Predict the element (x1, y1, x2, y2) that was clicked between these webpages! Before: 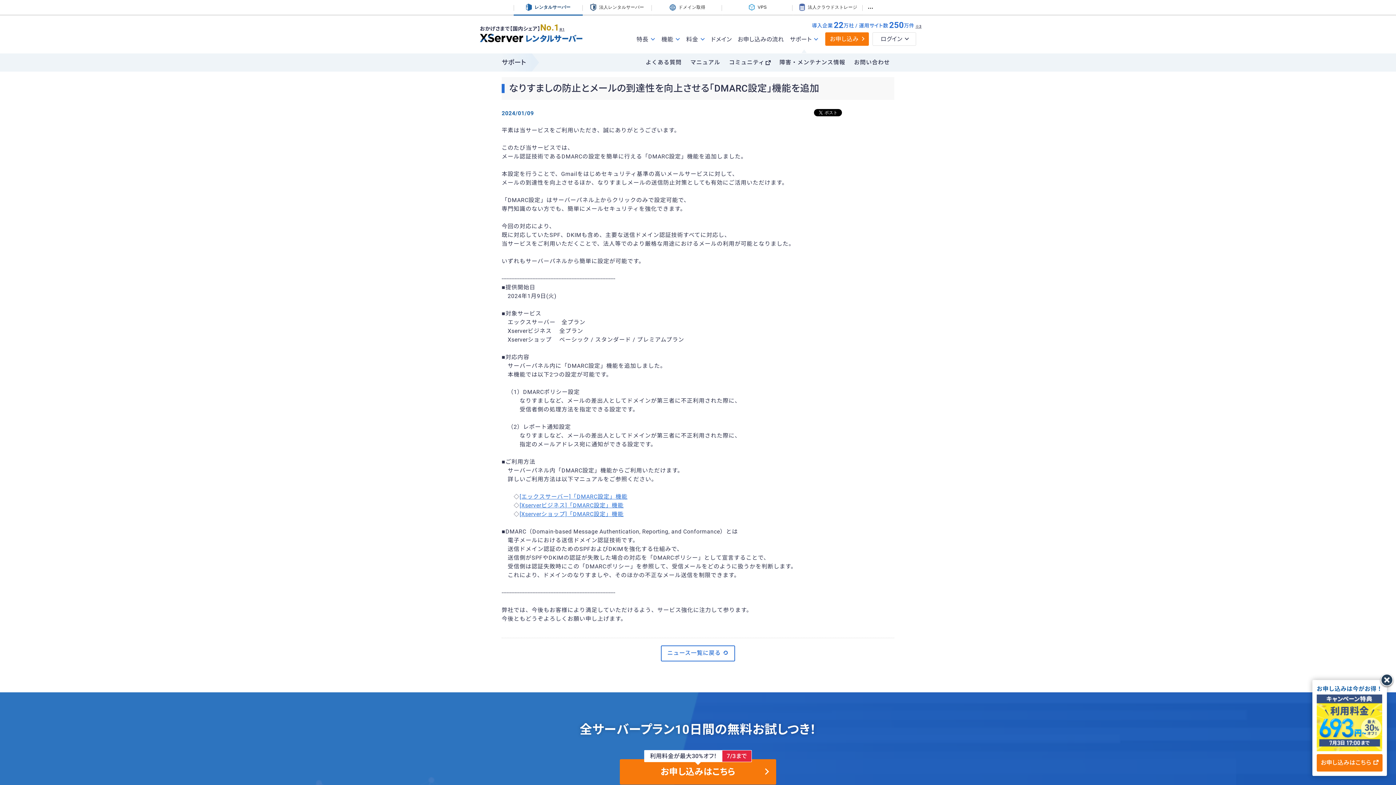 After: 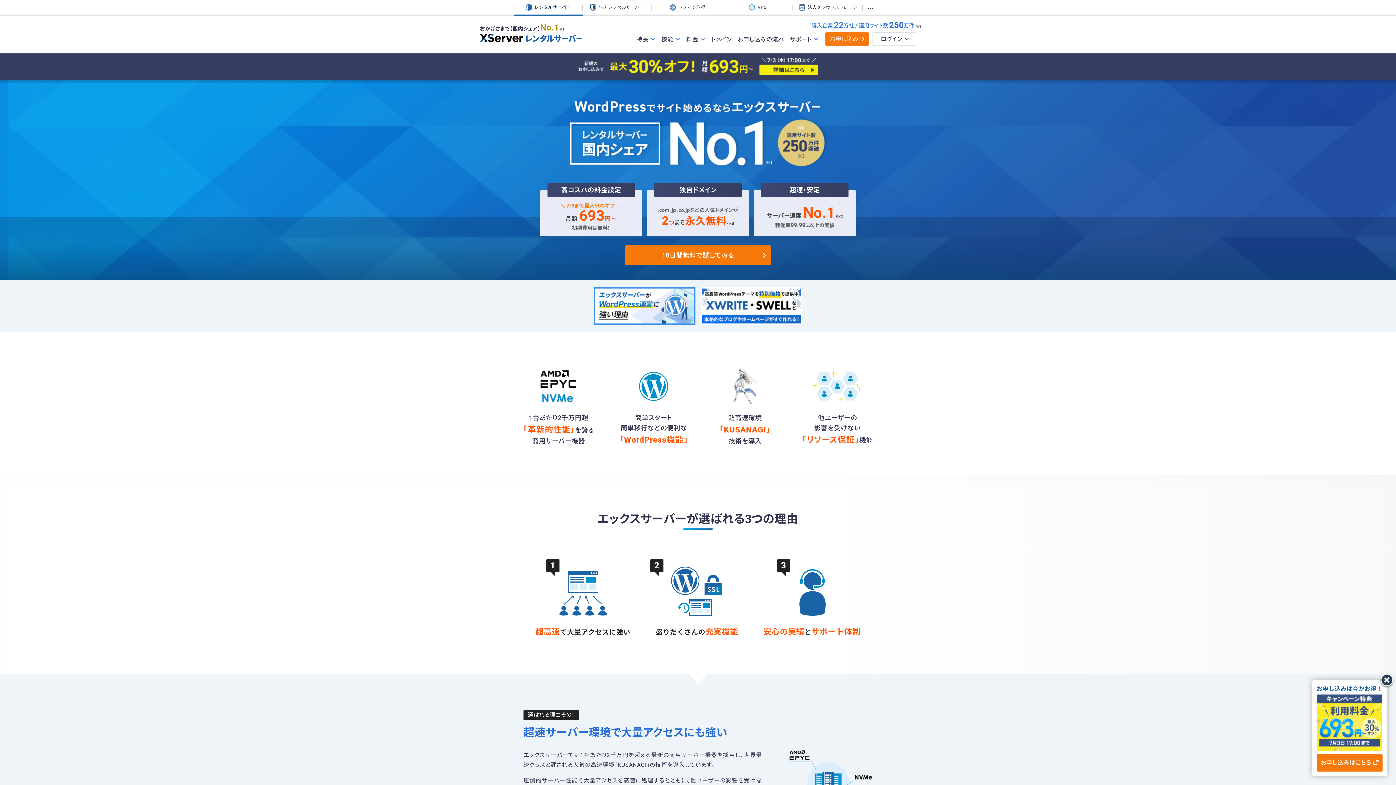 Action: bbox: (480, 32, 582, 43)